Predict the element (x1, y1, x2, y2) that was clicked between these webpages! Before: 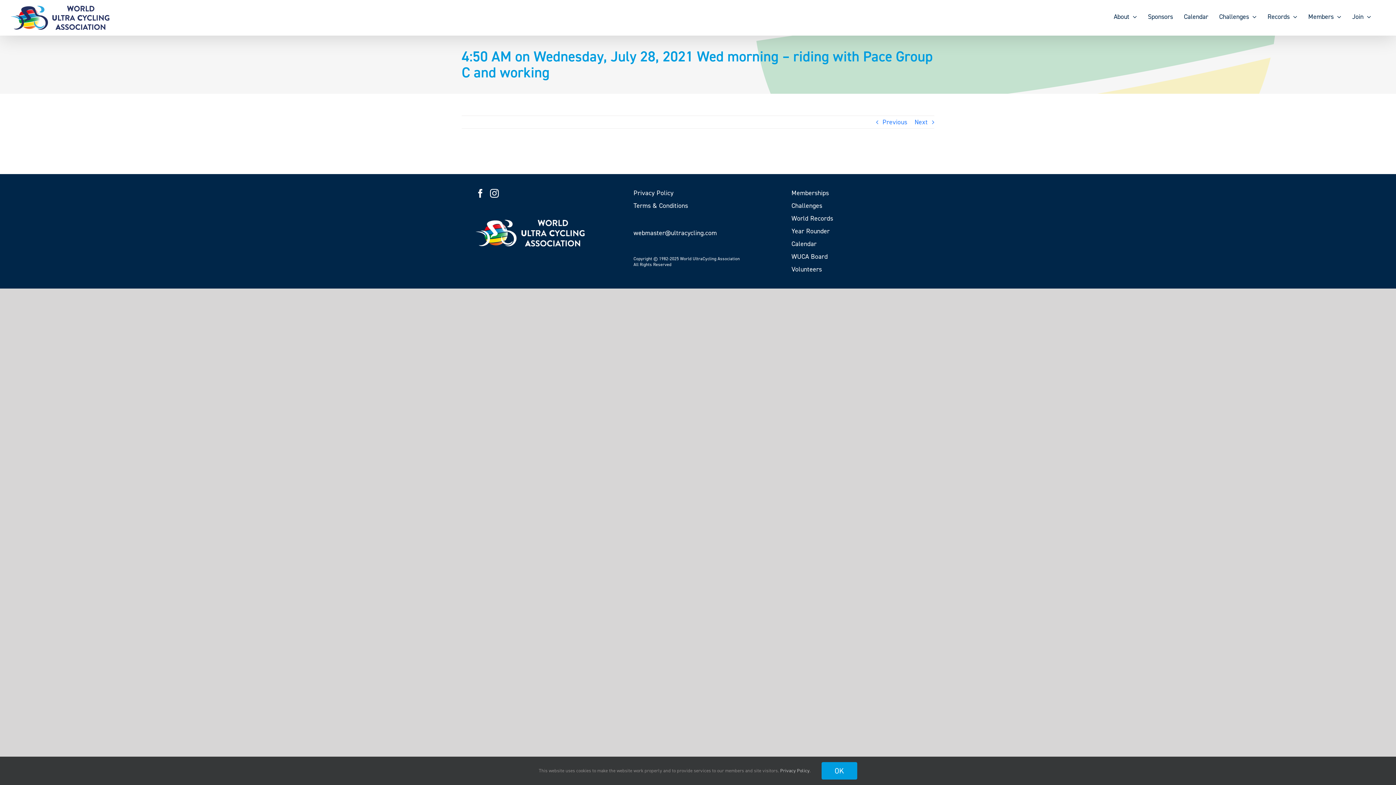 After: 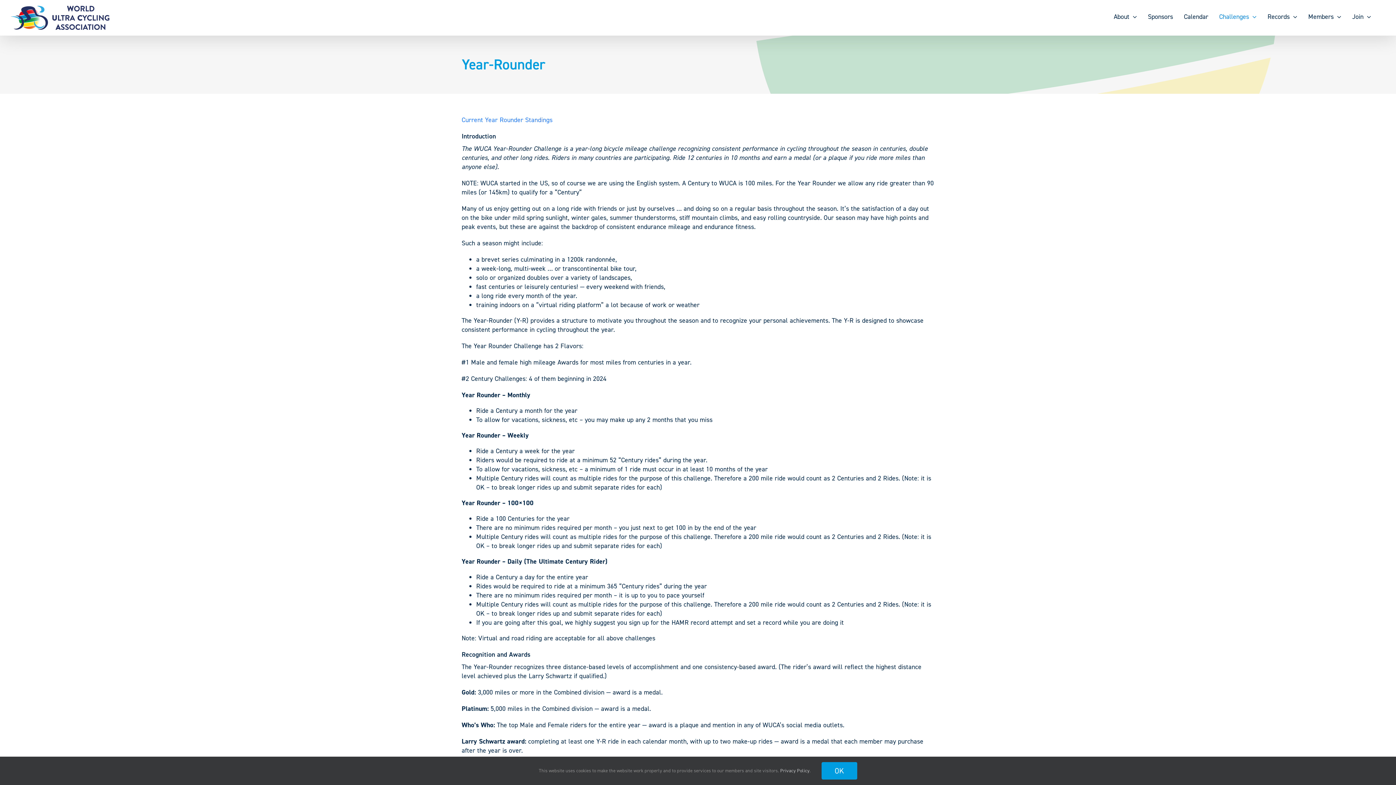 Action: label: Year Rounder bbox: (791, 226, 920, 236)